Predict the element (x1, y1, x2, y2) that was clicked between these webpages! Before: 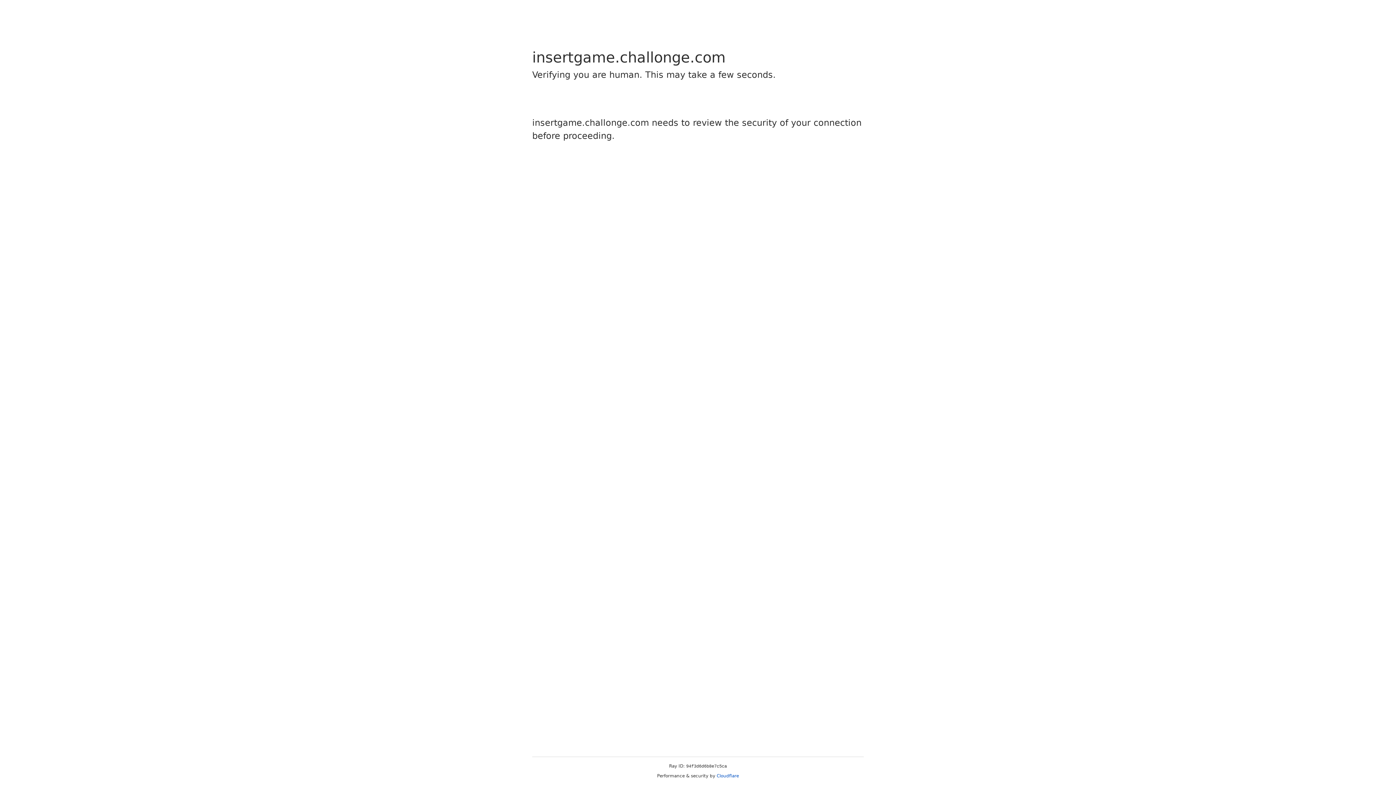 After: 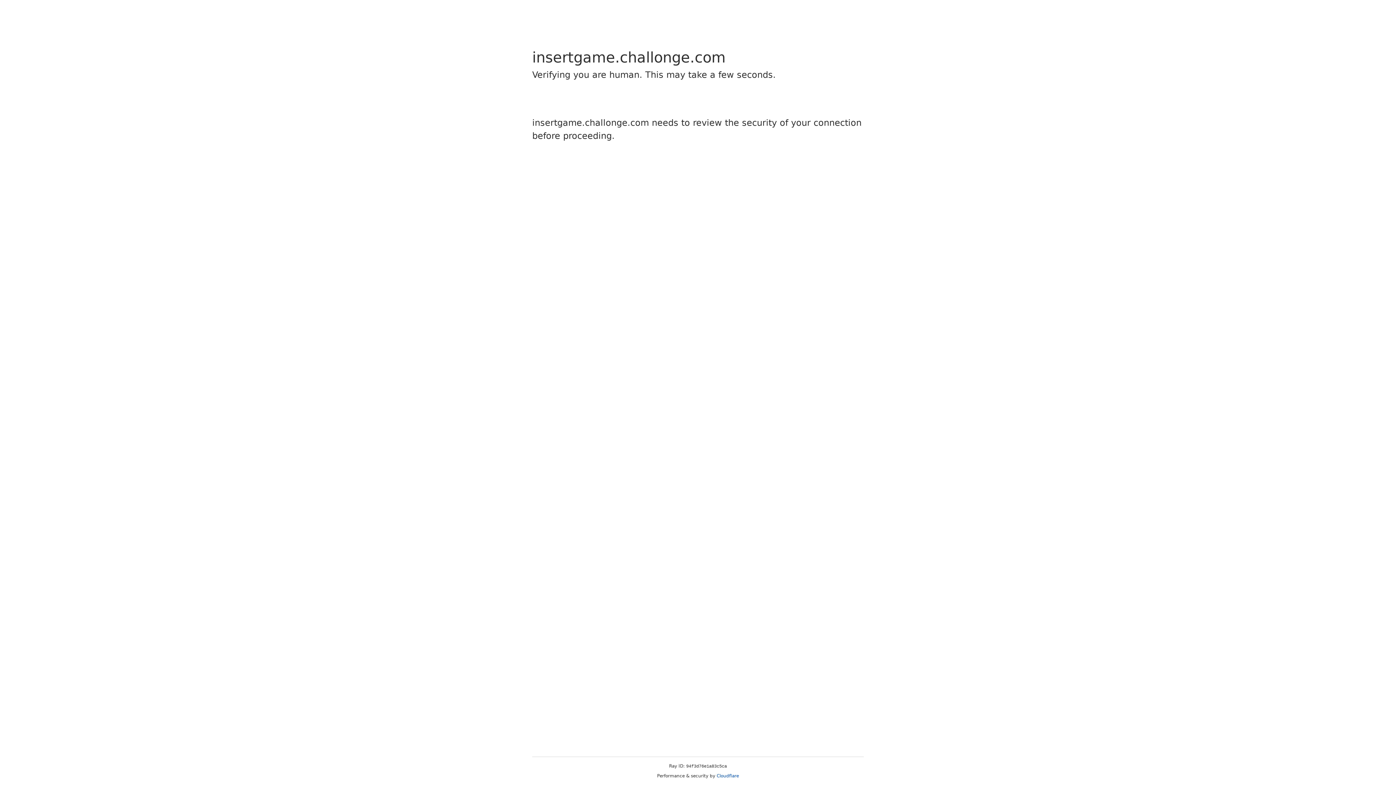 Action: bbox: (716, 773, 739, 778) label: Cloudflare